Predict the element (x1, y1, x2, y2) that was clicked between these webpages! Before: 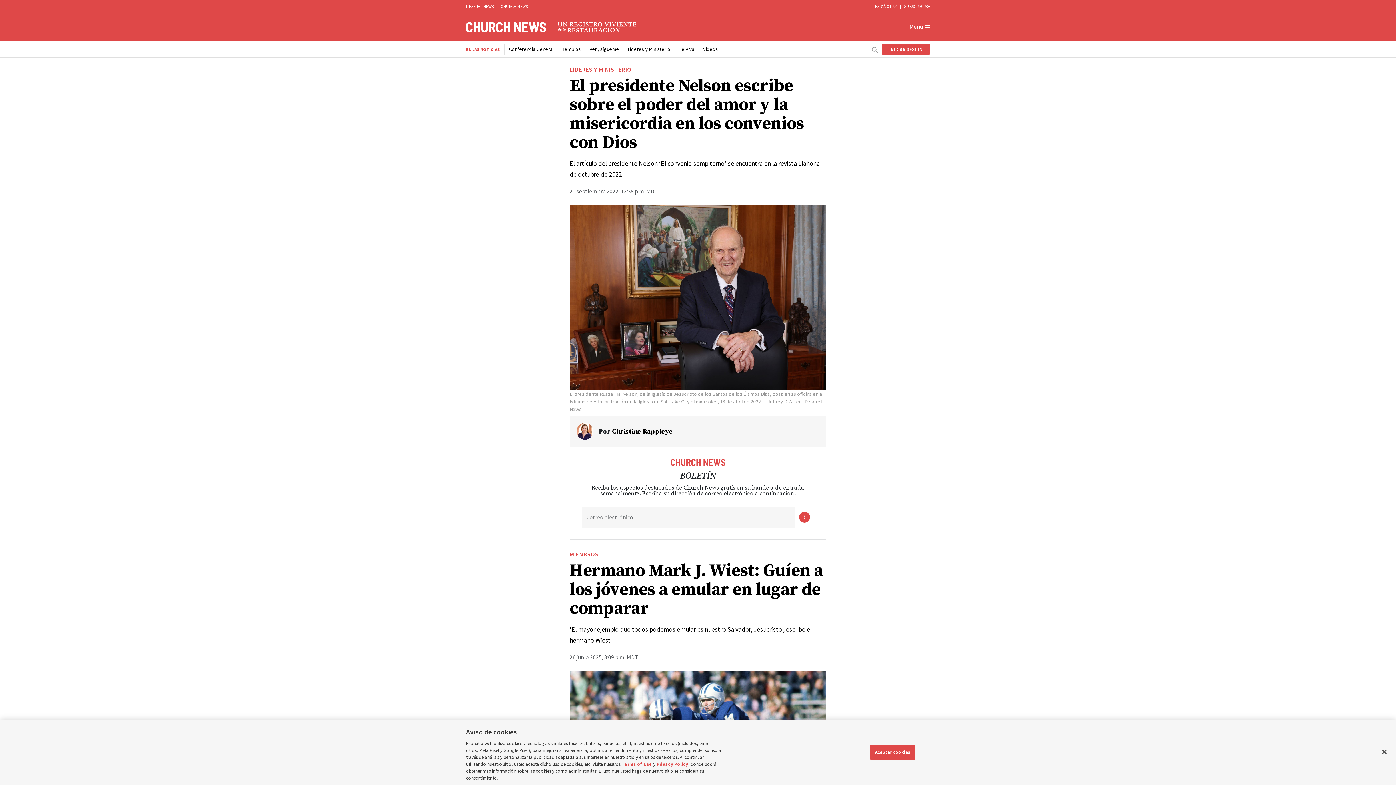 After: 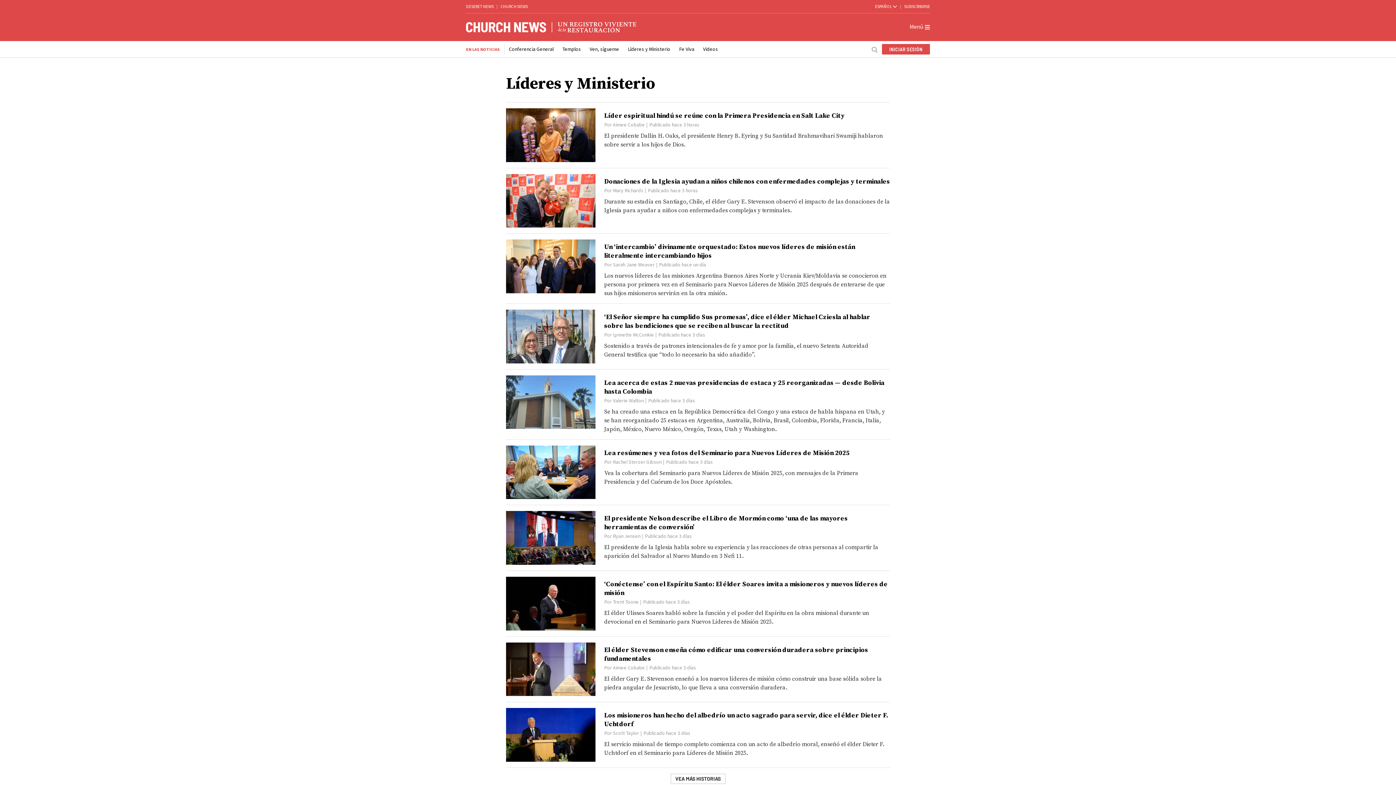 Action: bbox: (628, 45, 670, 52) label: Líderes y Ministerio